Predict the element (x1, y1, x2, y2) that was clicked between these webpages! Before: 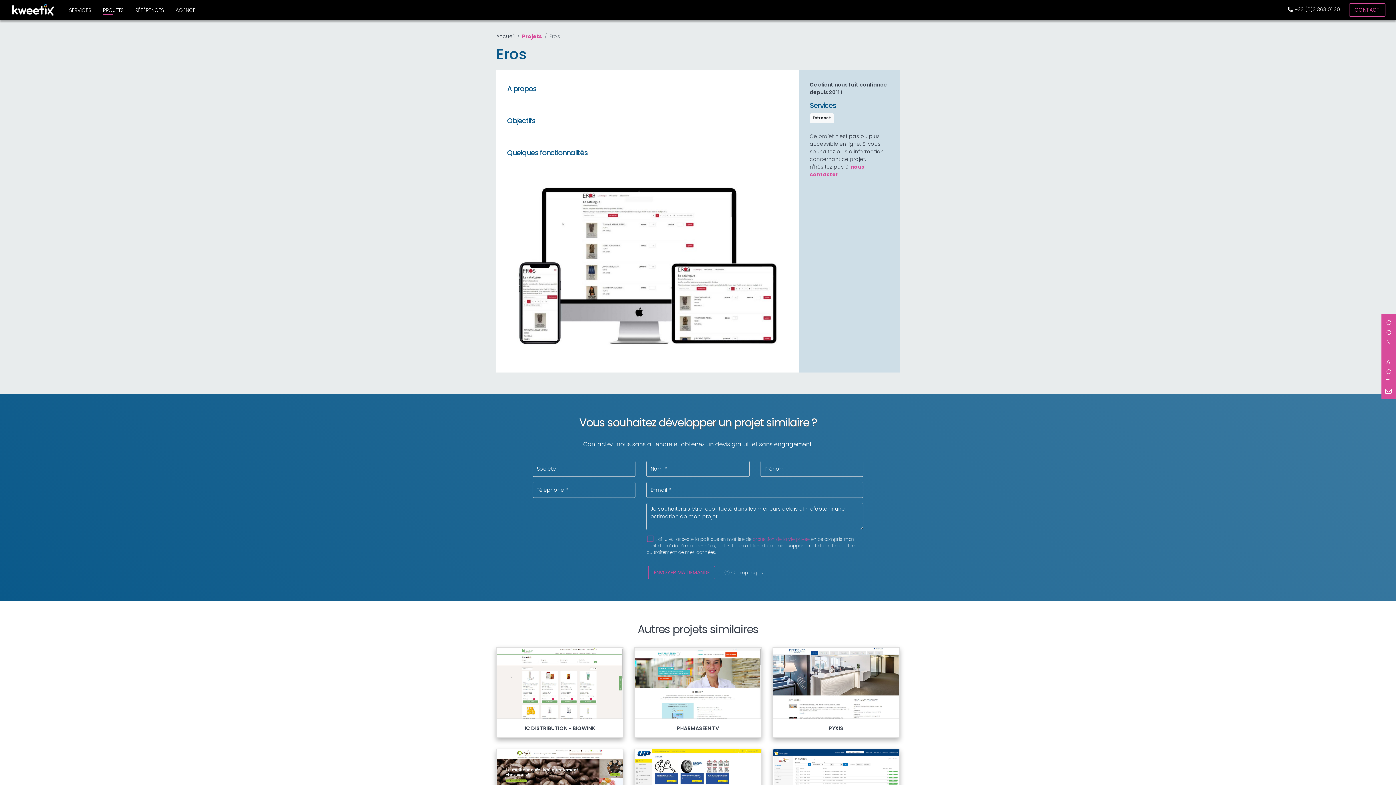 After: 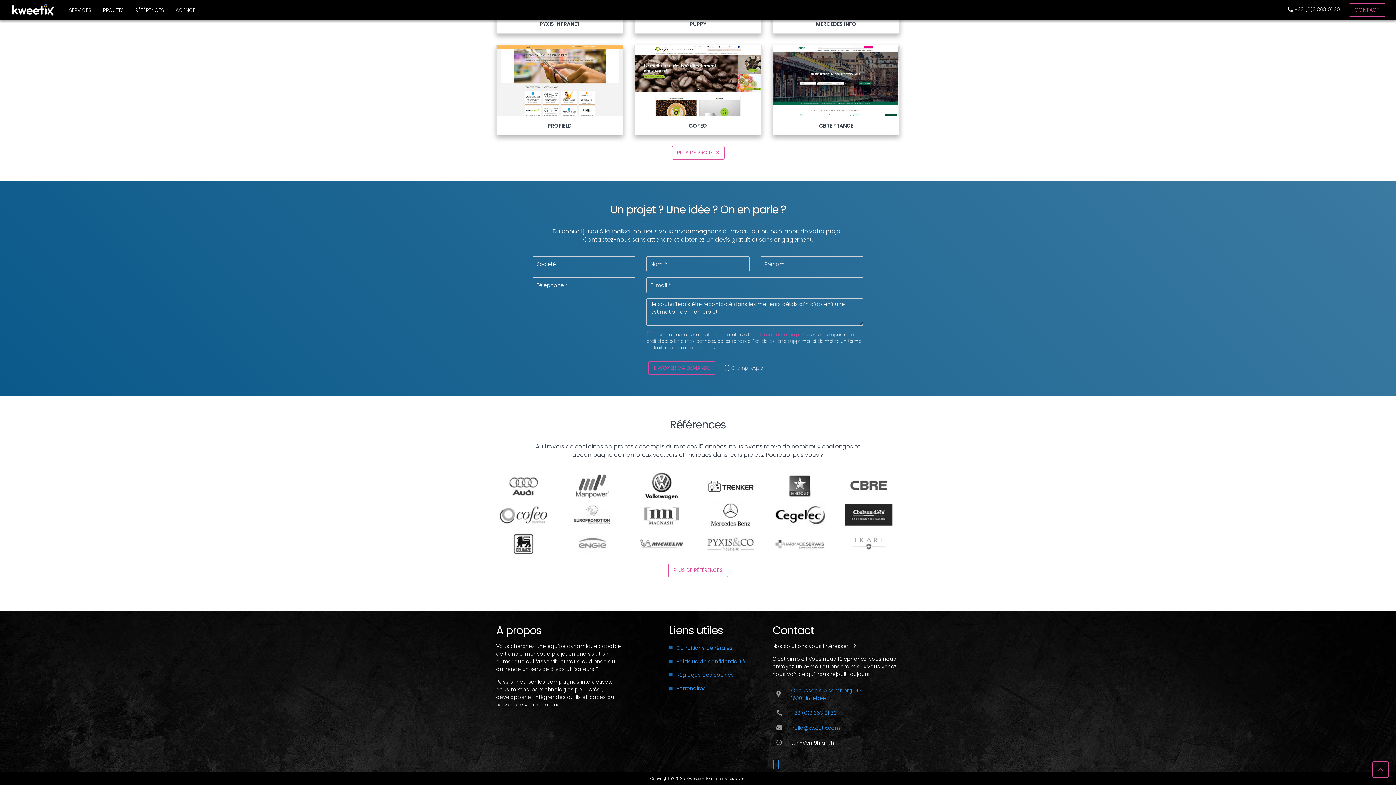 Action: label: RÉFÉRENCES bbox: (132, 2, 173, 17)